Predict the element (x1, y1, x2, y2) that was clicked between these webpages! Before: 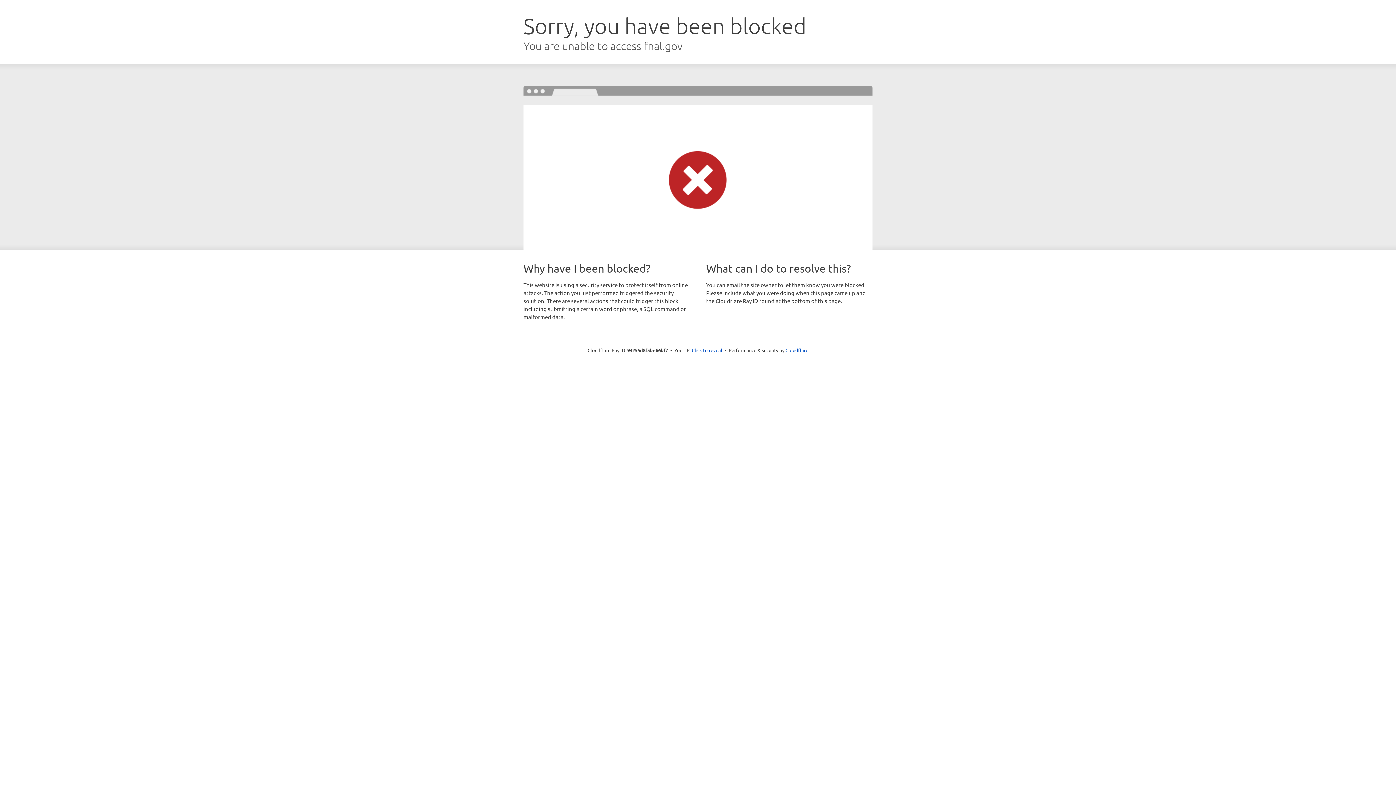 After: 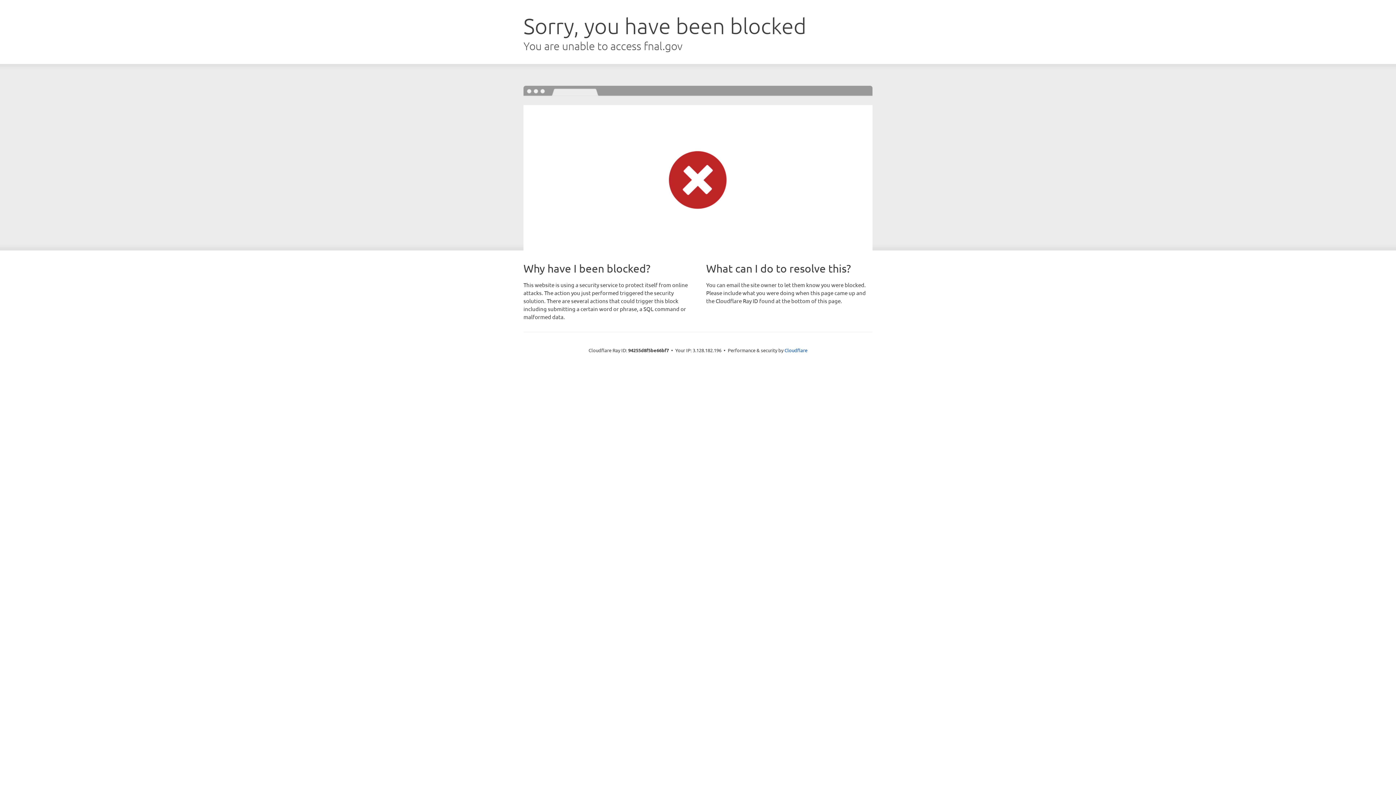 Action: label: Click to reveal bbox: (692, 346, 722, 353)